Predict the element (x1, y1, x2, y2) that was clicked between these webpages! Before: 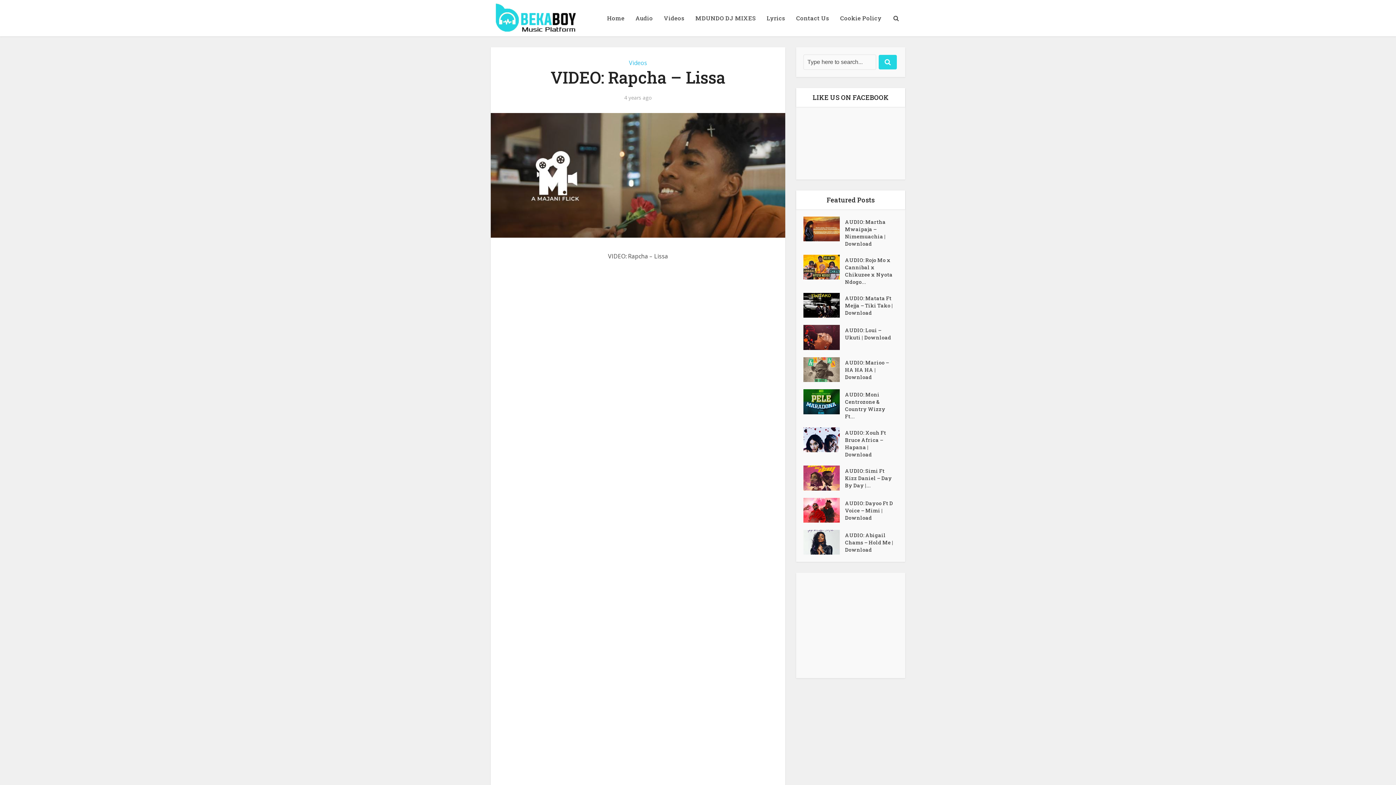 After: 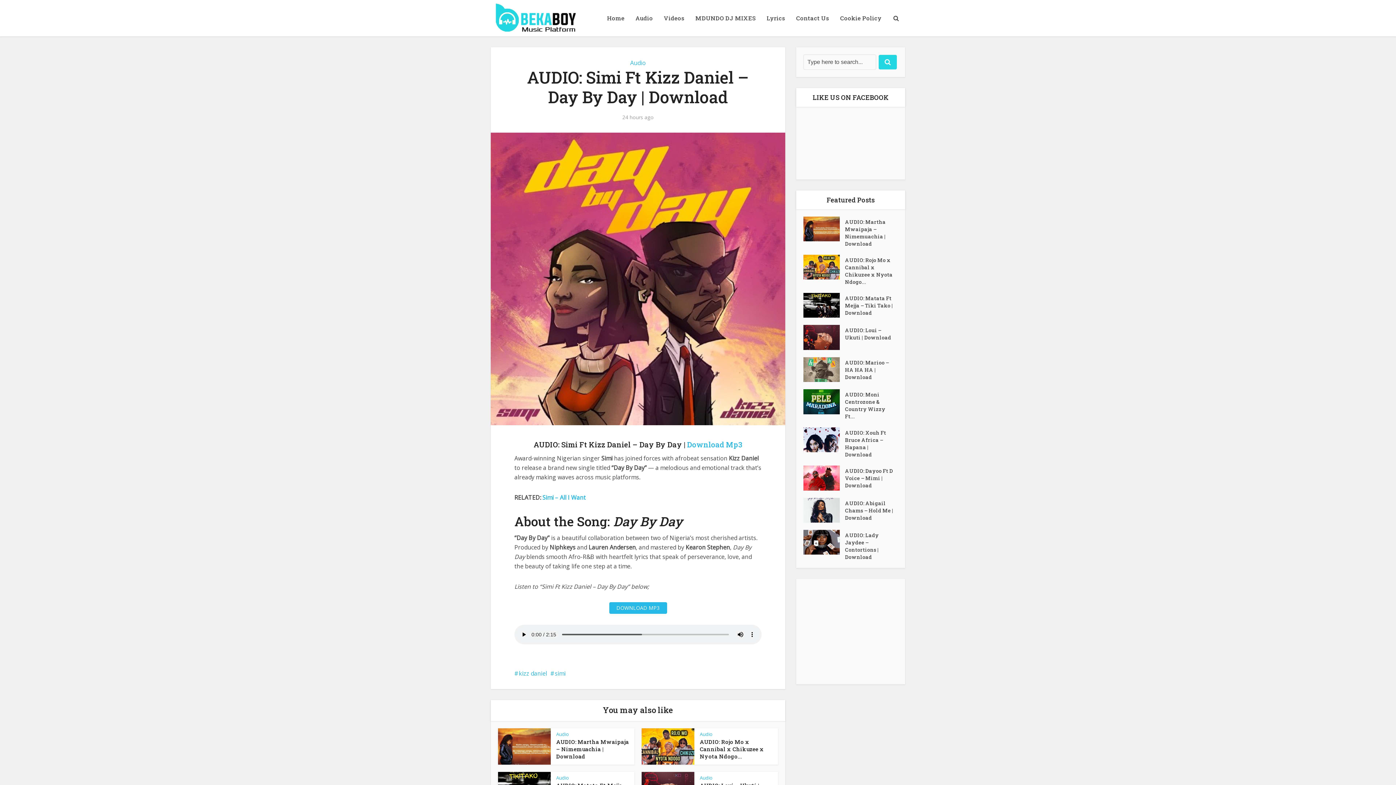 Action: bbox: (845, 465, 898, 489) label: AUDIO: Simi Ft Kizz Daniel – Day By Day |...